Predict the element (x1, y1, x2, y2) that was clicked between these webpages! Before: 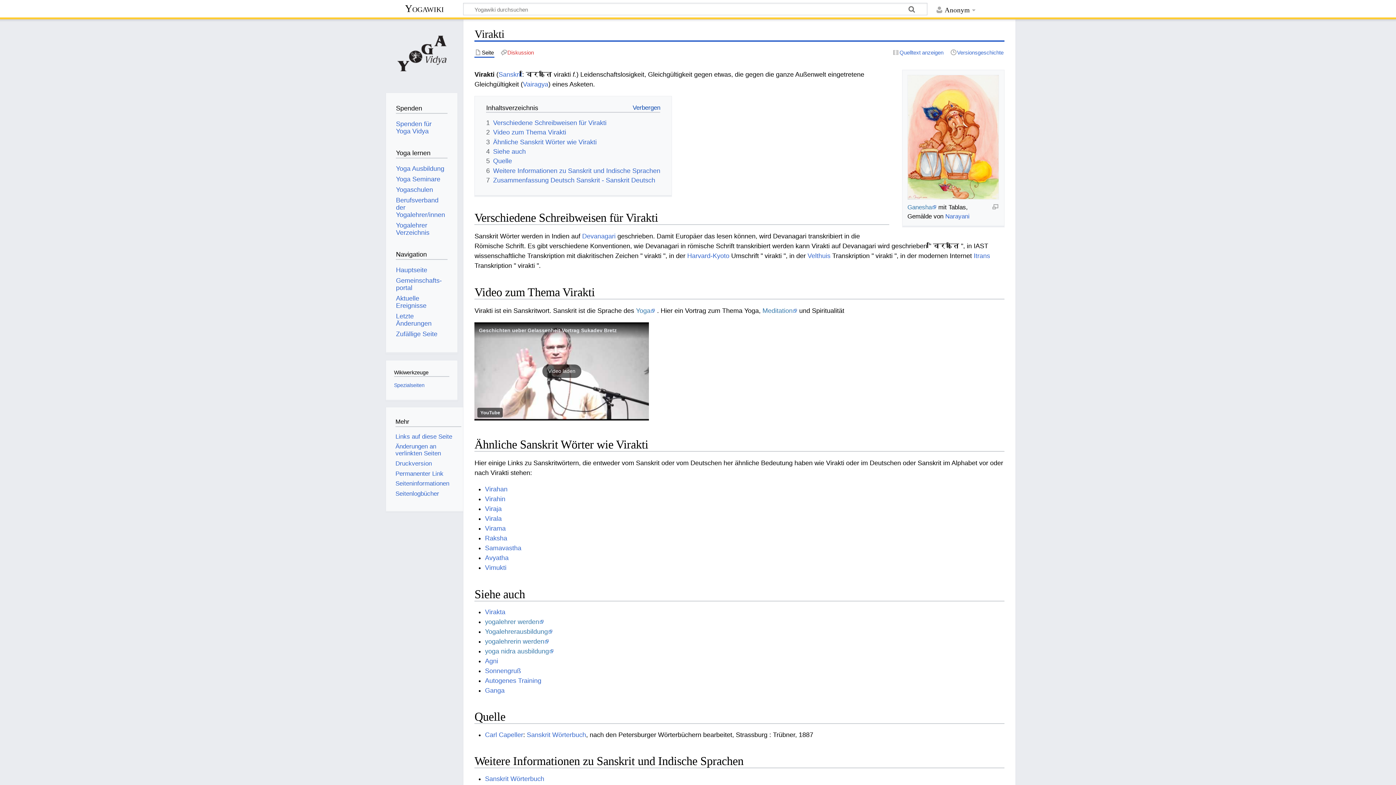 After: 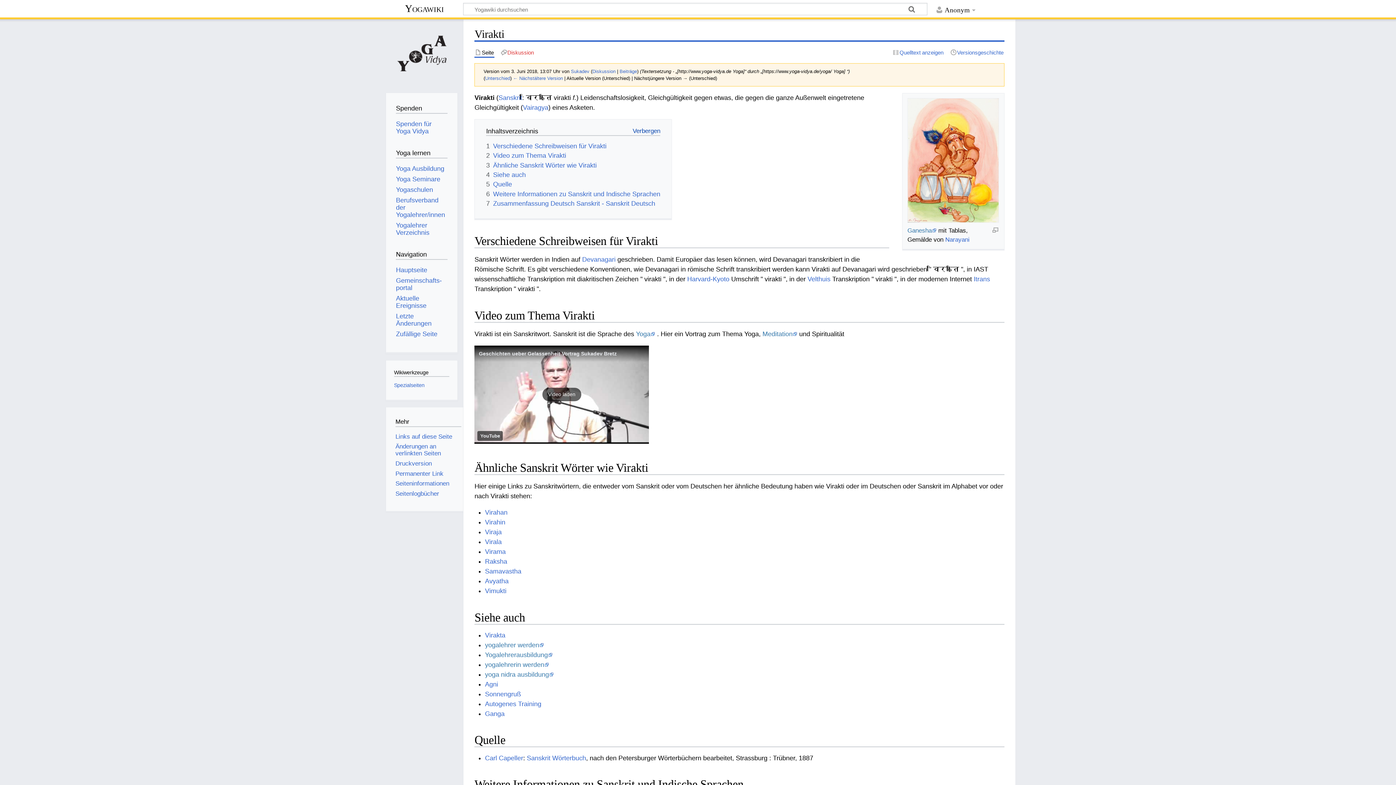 Action: label: Permanenter Link bbox: (395, 470, 443, 477)